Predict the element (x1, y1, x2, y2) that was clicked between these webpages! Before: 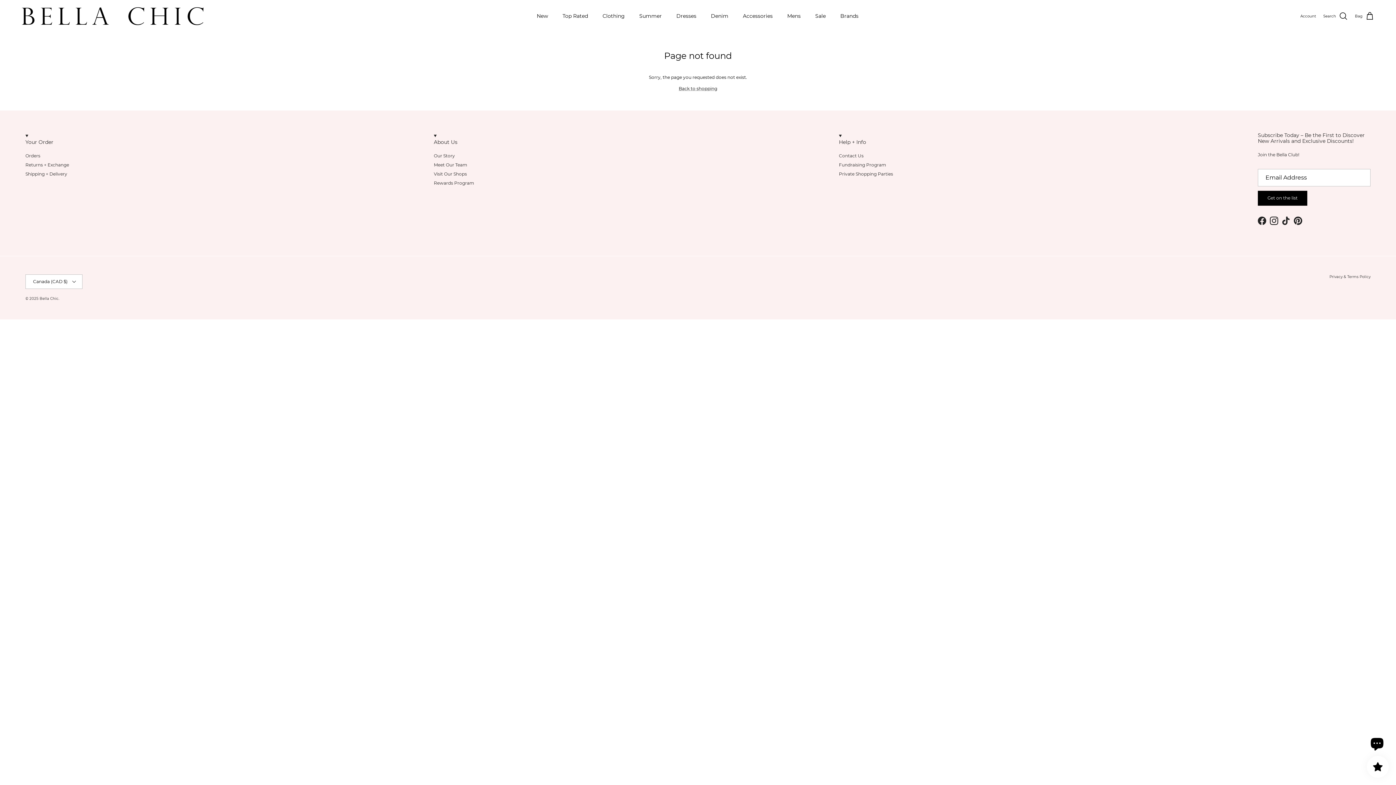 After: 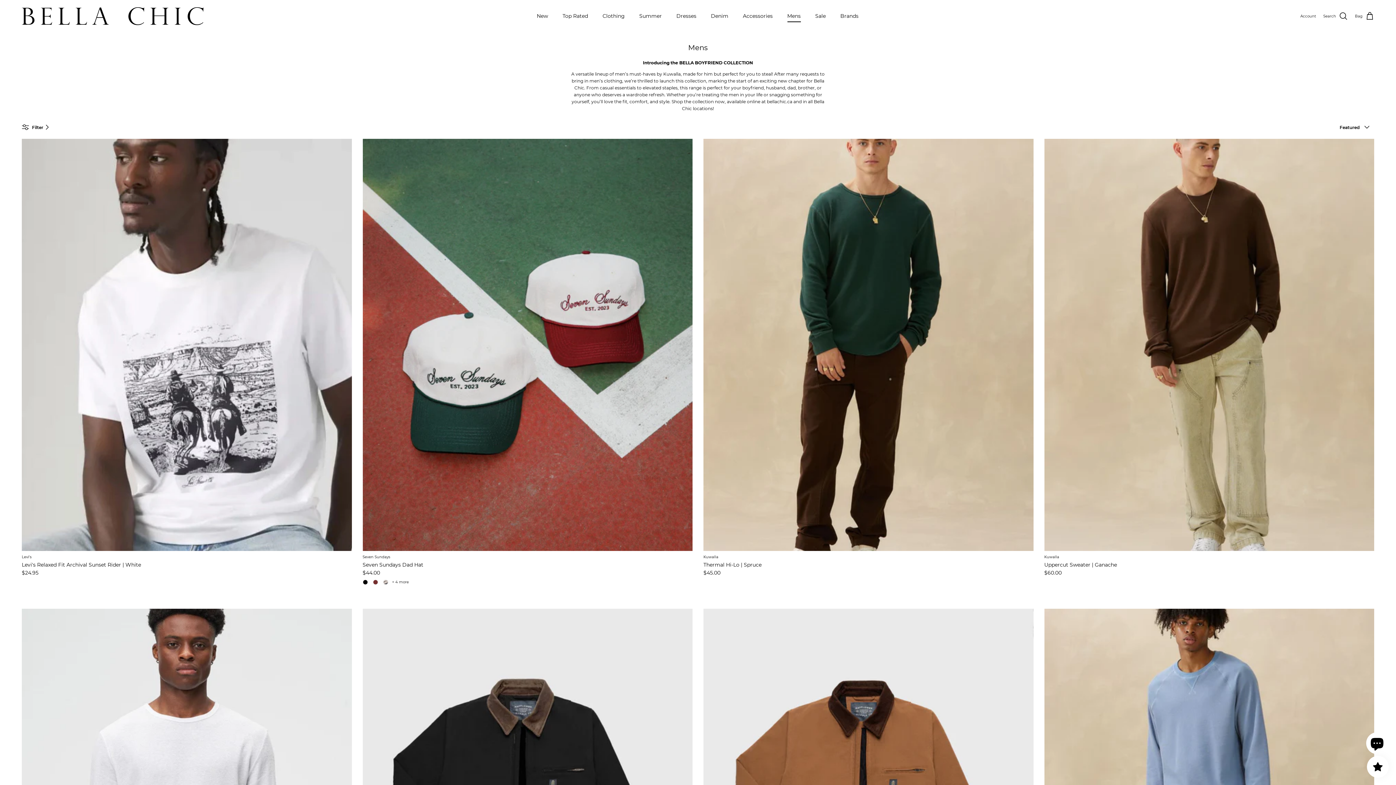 Action: label: Mens bbox: (780, 4, 807, 28)